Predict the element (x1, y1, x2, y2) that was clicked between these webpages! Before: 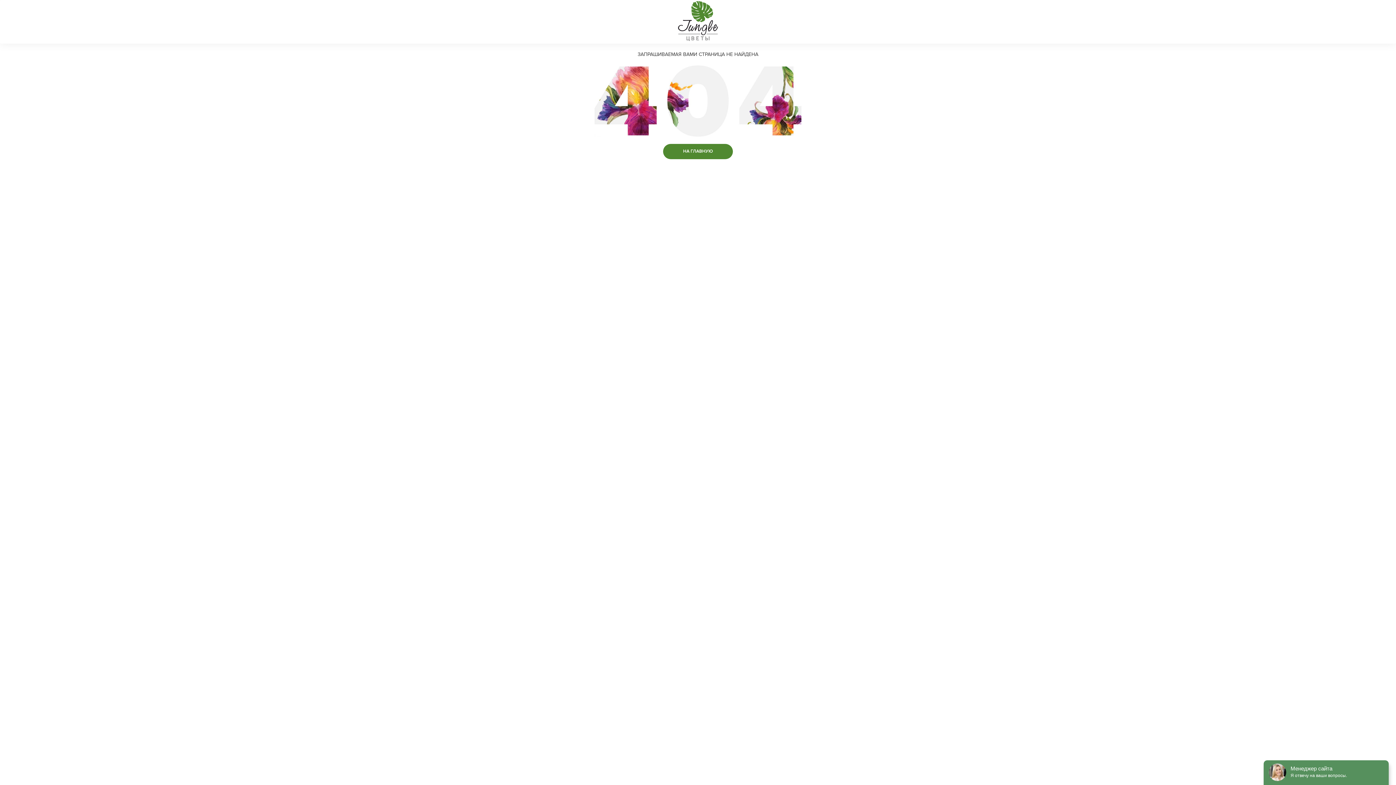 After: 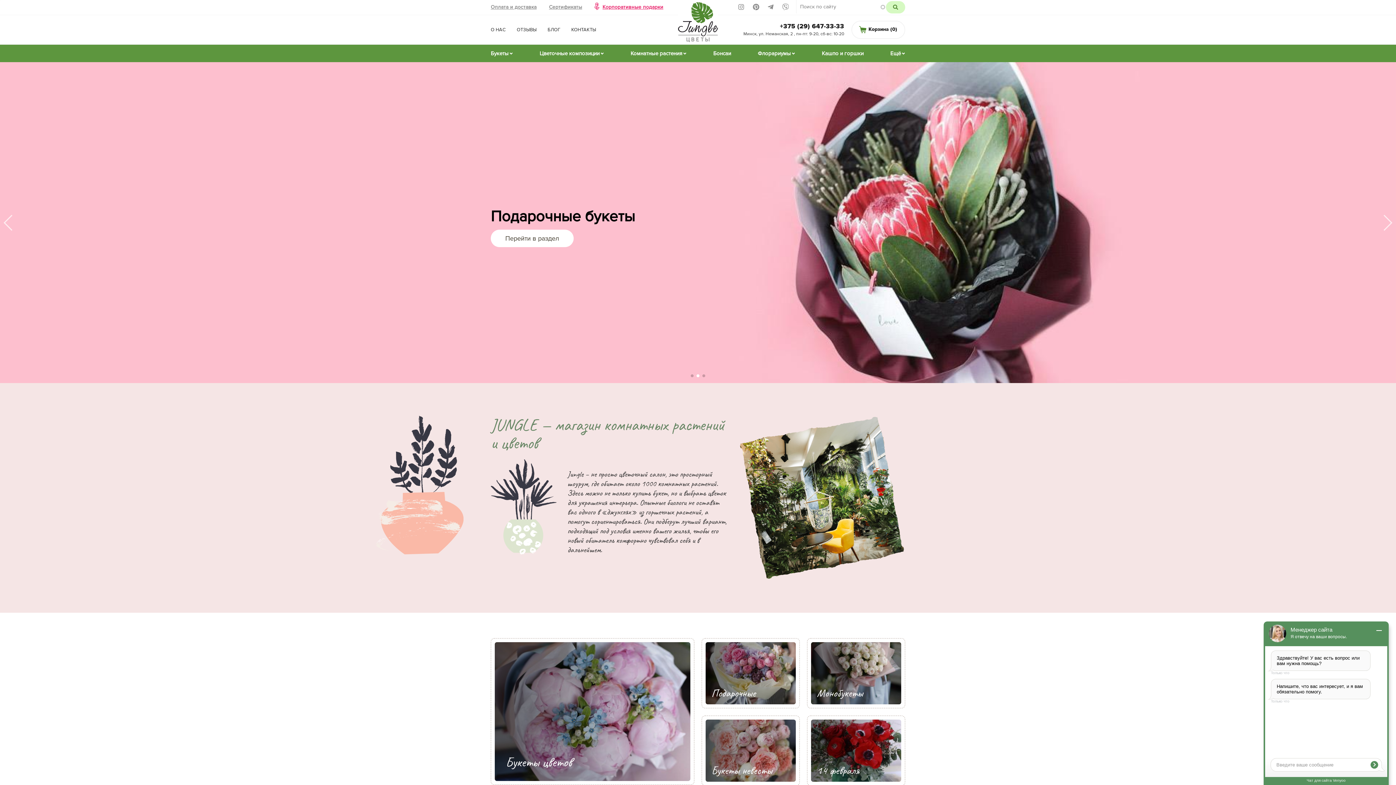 Action: bbox: (663, 144, 733, 159) label: НА ГЛАВНУЮ